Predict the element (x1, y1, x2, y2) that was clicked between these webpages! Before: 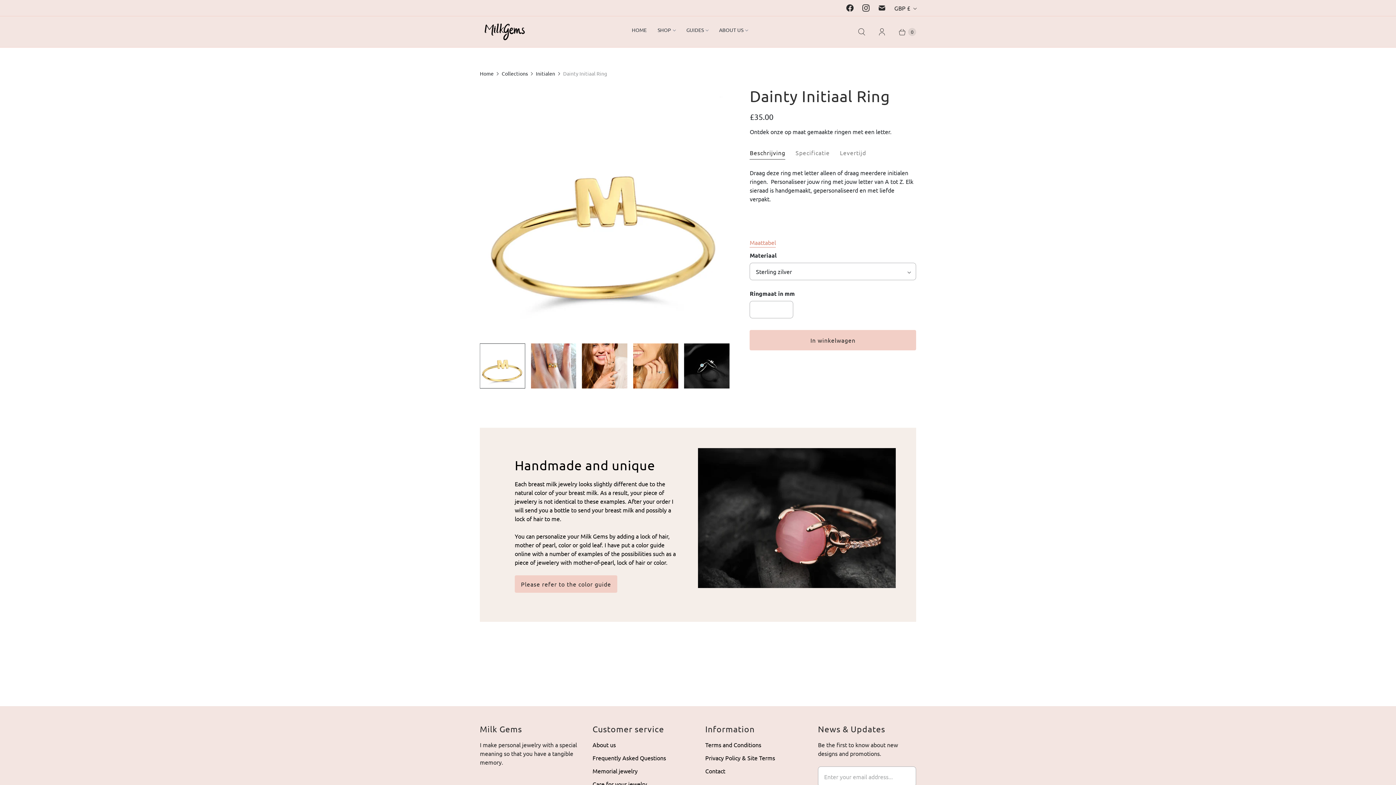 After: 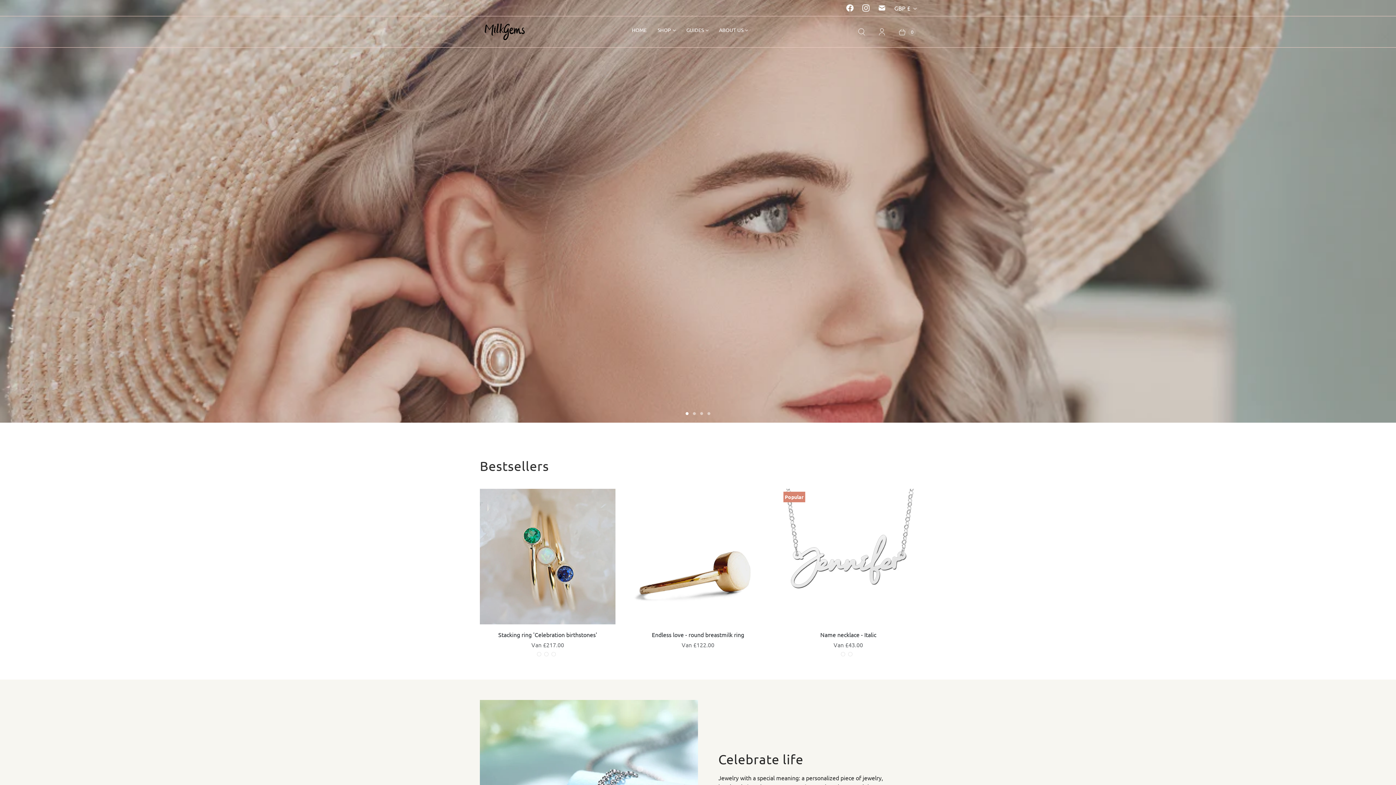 Action: label: Home bbox: (480, 69, 493, 77)